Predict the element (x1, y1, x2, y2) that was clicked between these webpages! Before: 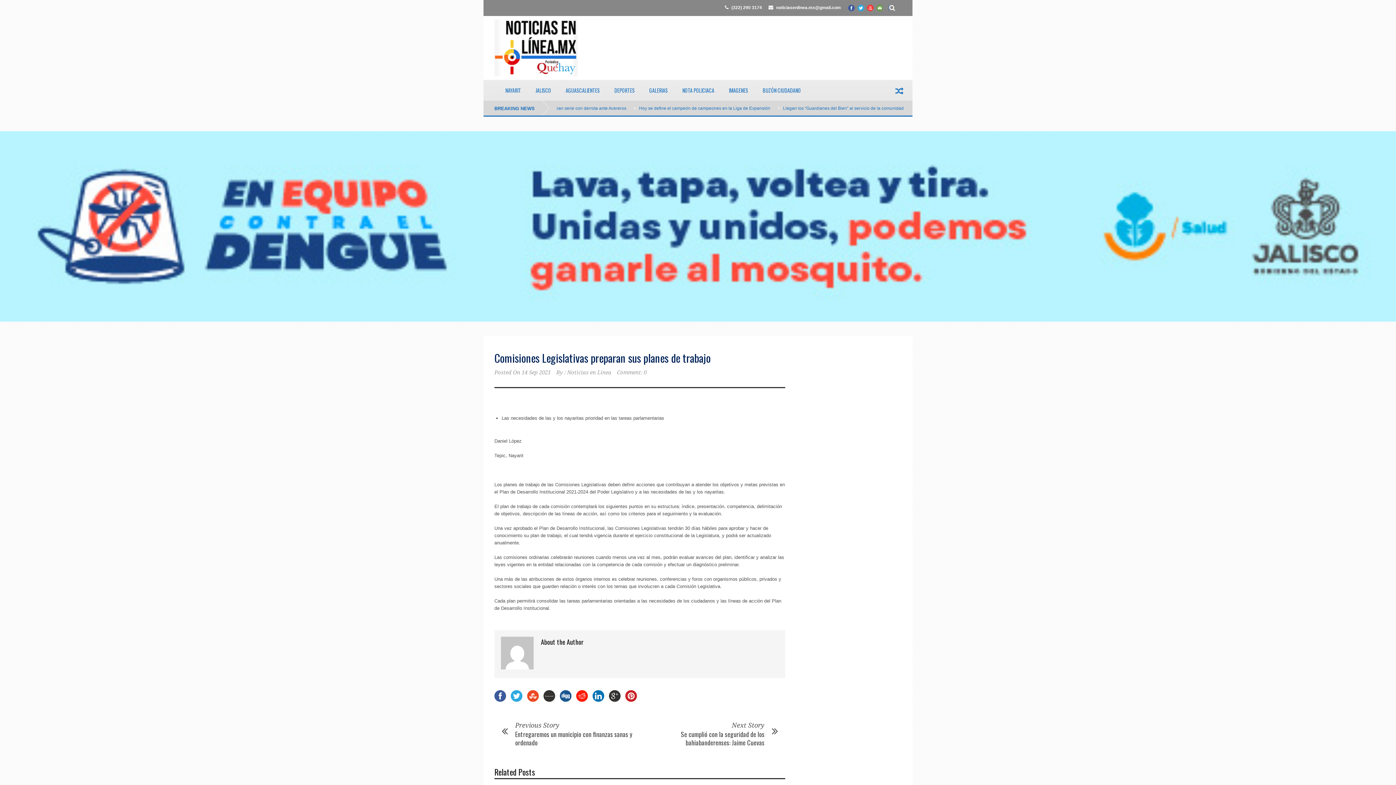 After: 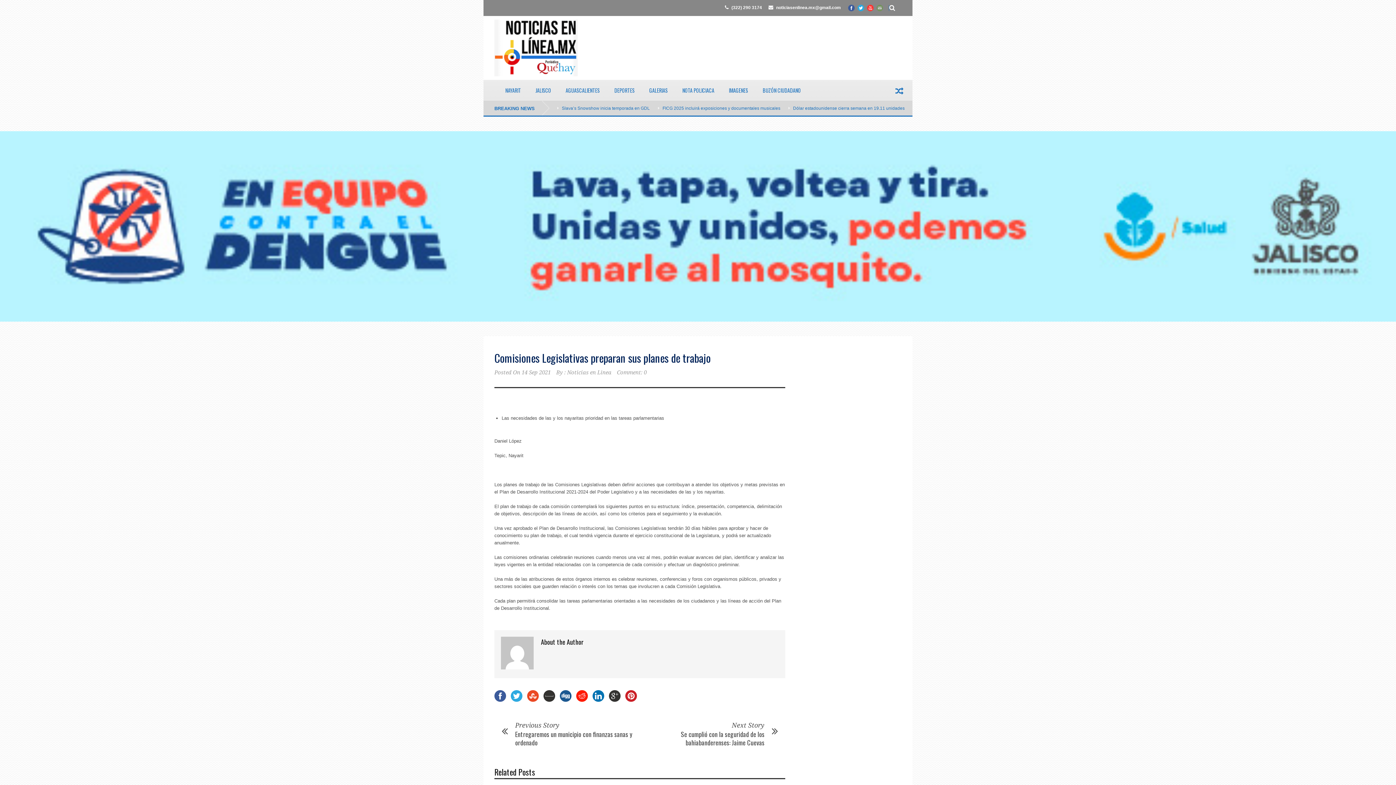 Action: bbox: (876, 4, 883, 11)